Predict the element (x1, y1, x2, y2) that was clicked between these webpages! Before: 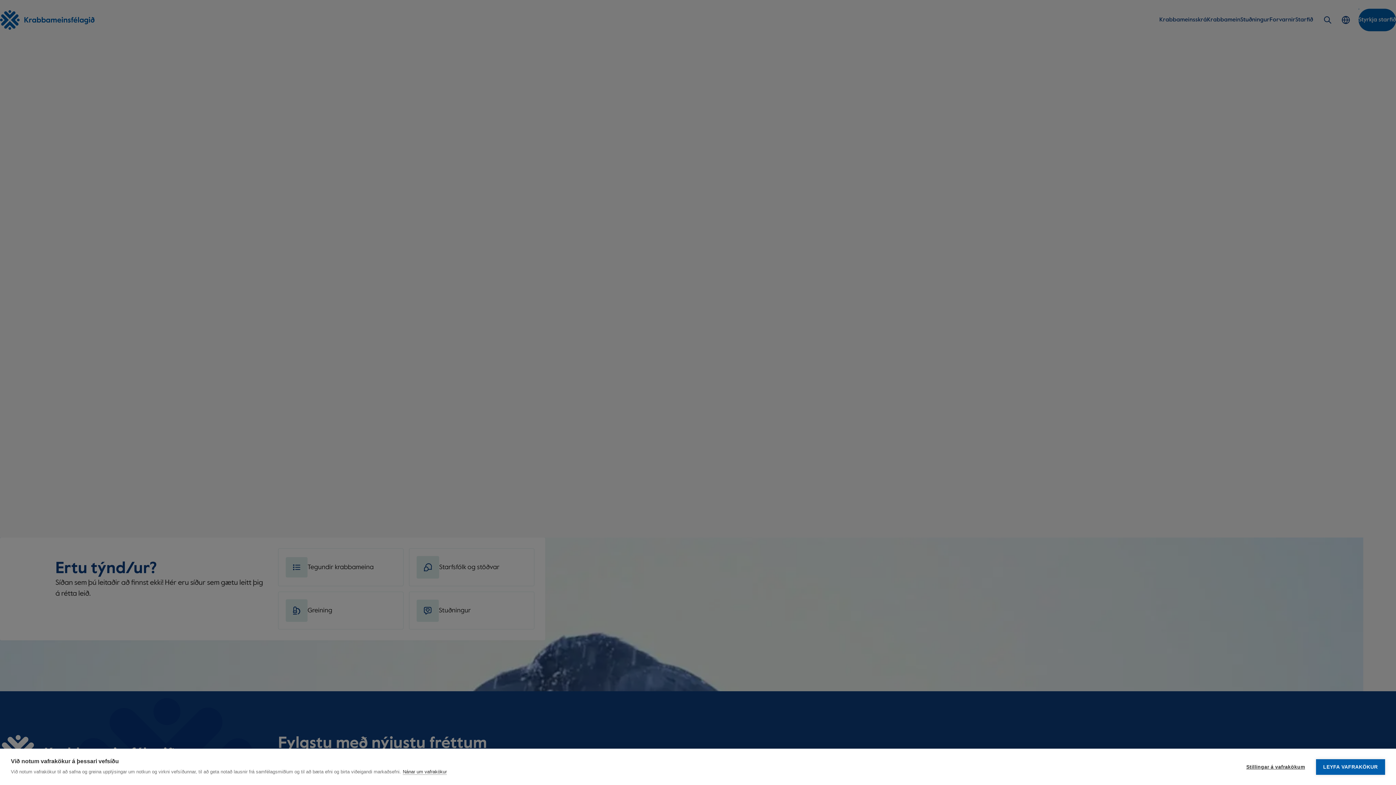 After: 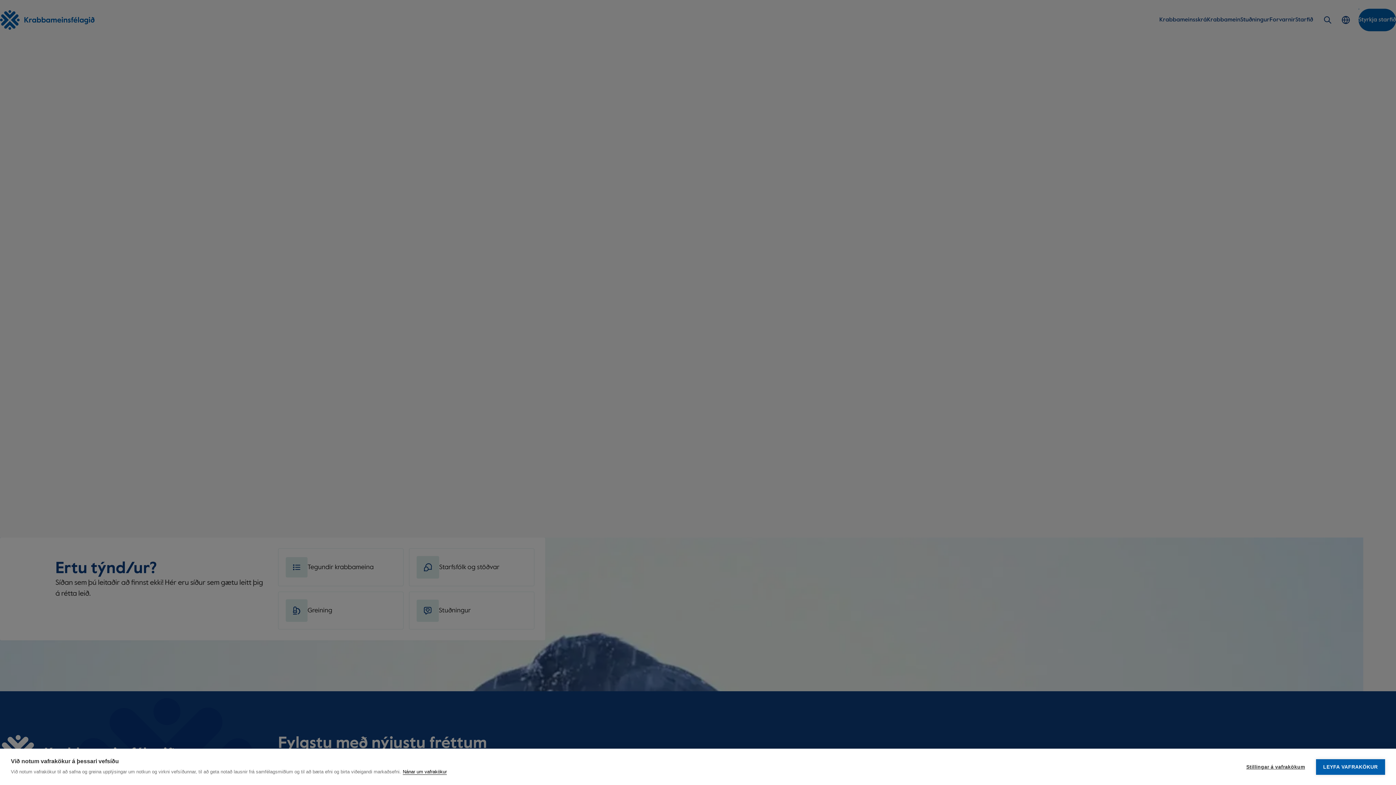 Action: label: Nánar um vafrakökur bbox: (402, 769, 446, 775)